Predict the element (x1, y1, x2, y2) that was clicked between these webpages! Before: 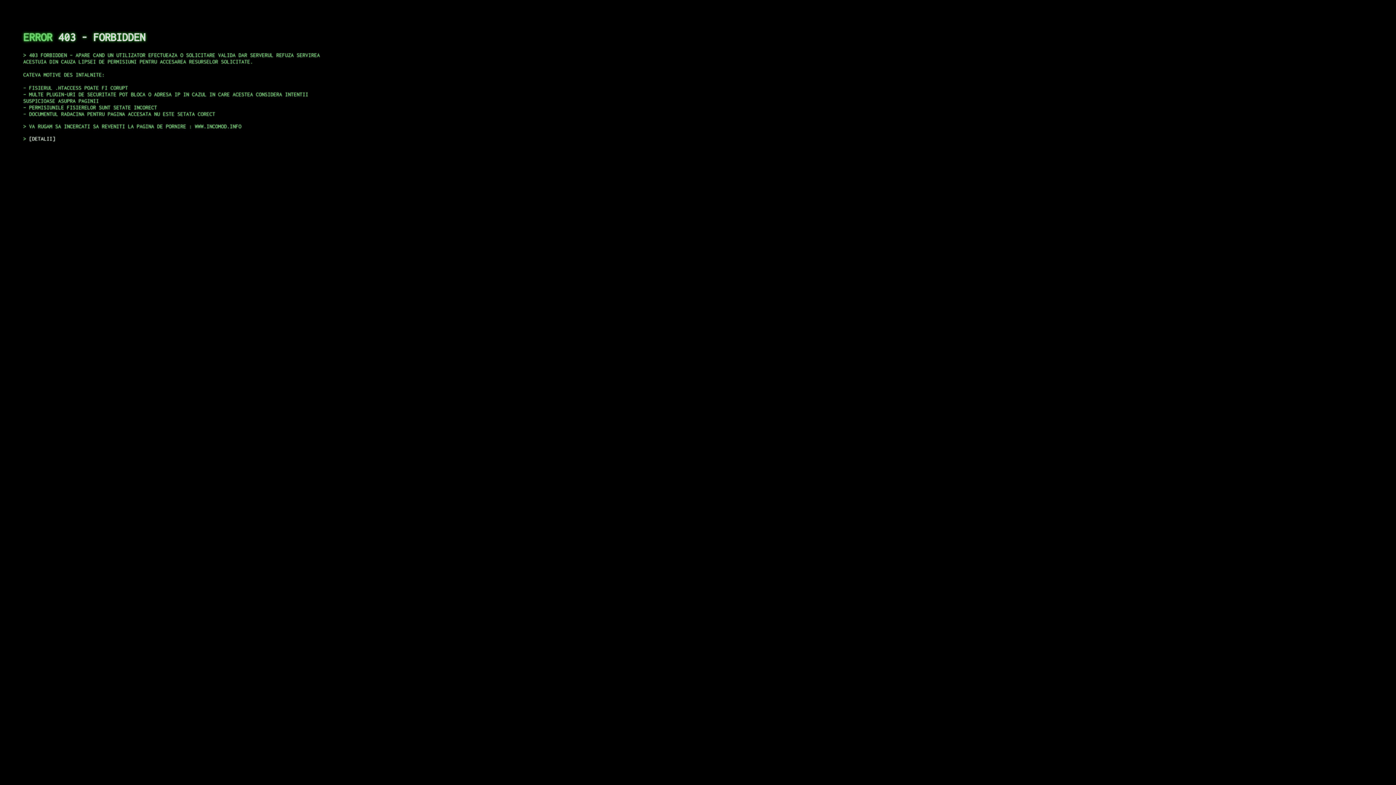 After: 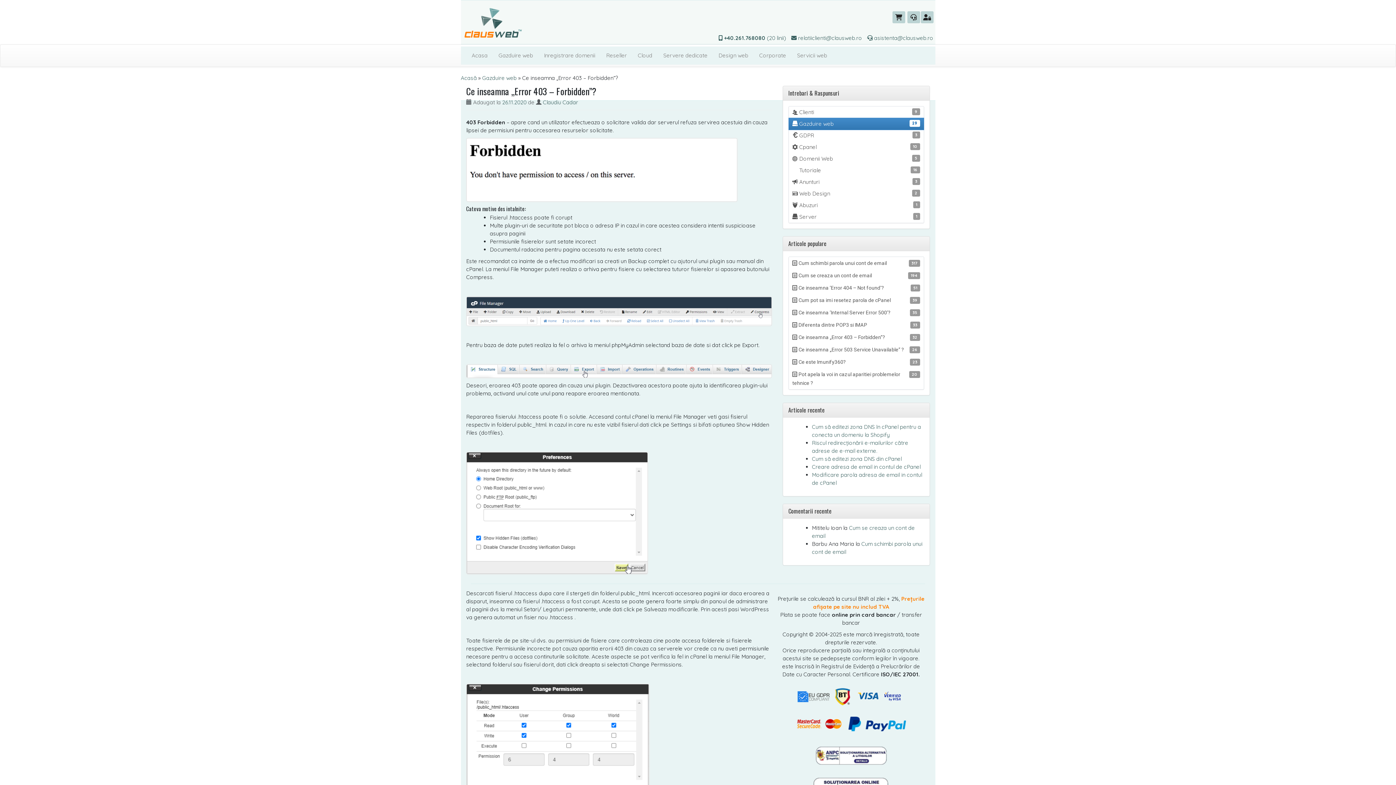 Action: bbox: (29, 135, 55, 141) label: DETALII